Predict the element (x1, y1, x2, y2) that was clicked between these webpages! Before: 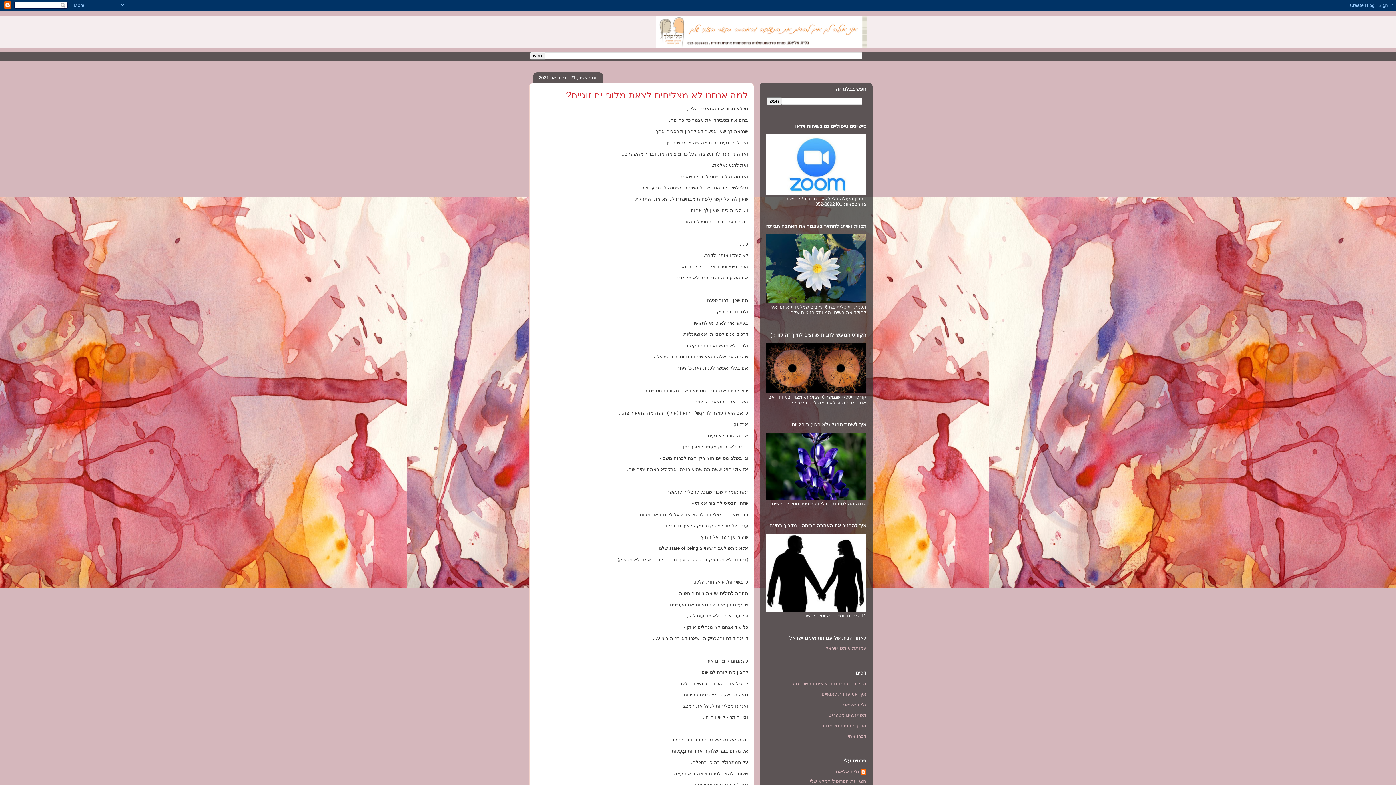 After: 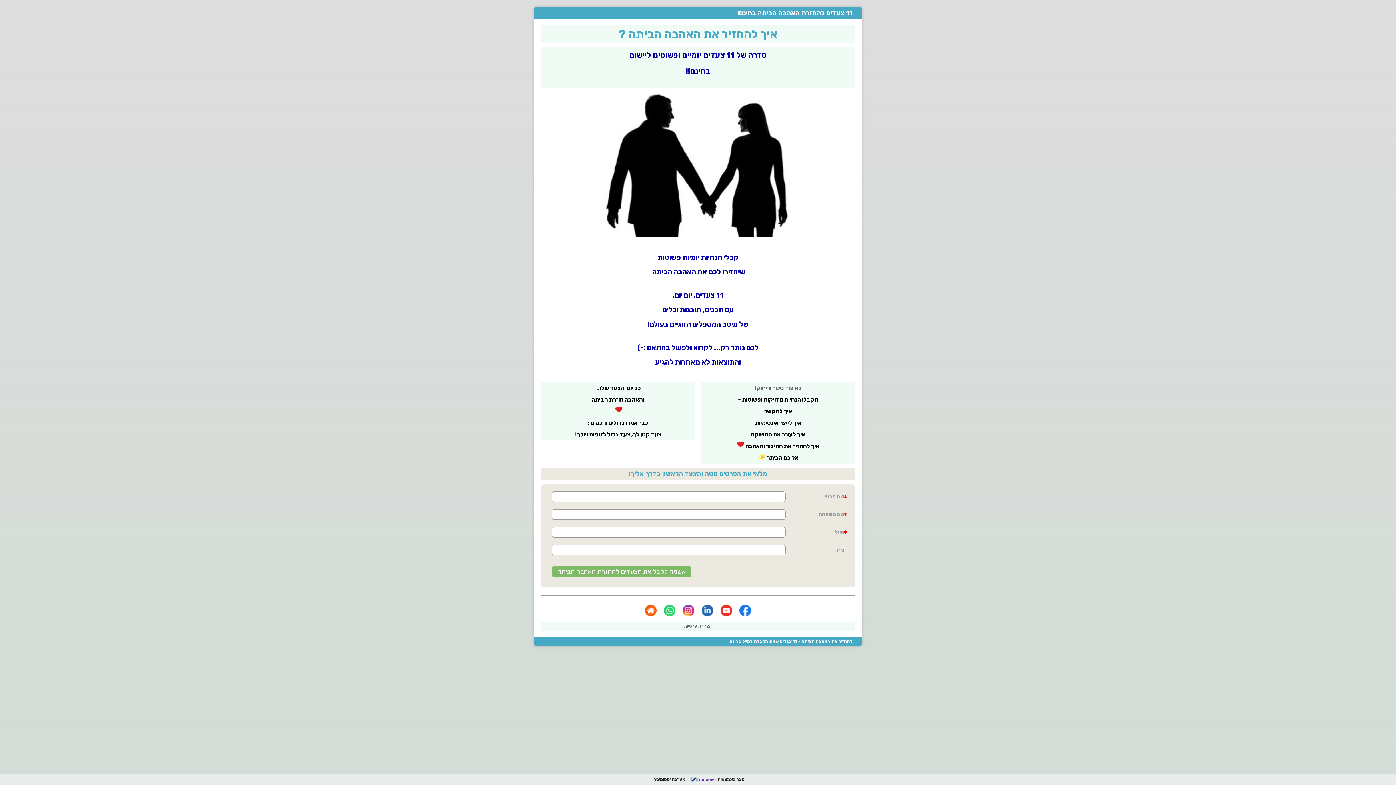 Action: bbox: (766, 607, 866, 613)